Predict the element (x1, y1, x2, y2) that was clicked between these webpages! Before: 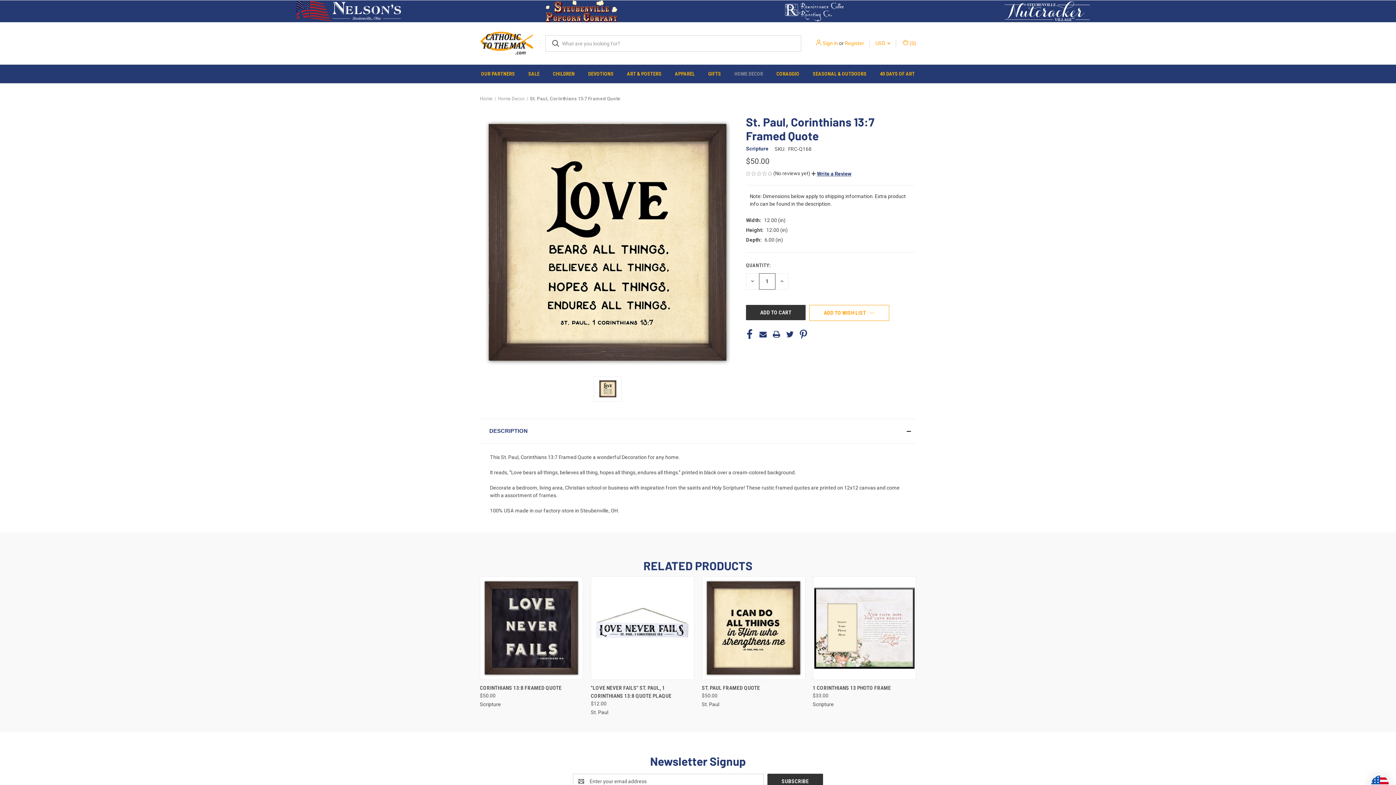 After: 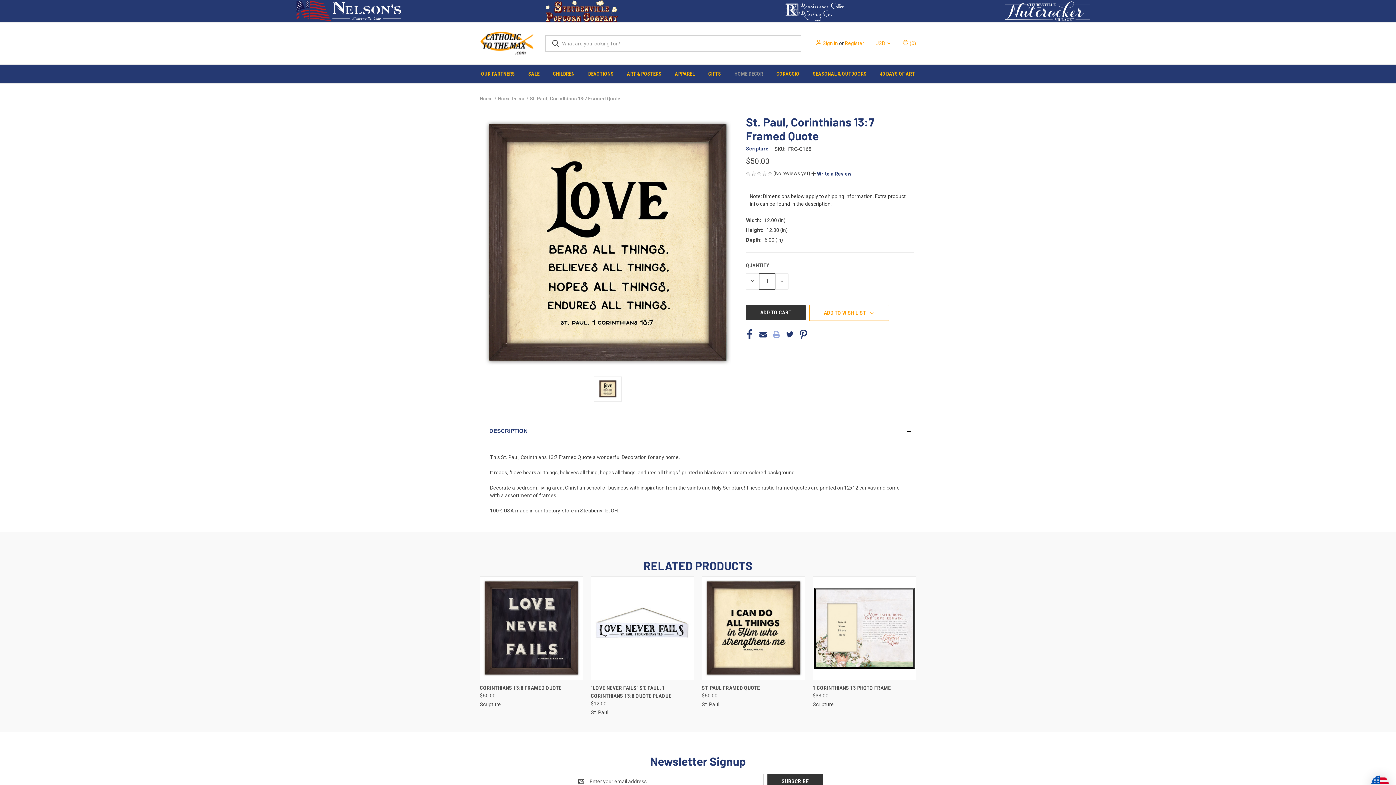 Action: bbox: (773, 329, 780, 339) label: Print